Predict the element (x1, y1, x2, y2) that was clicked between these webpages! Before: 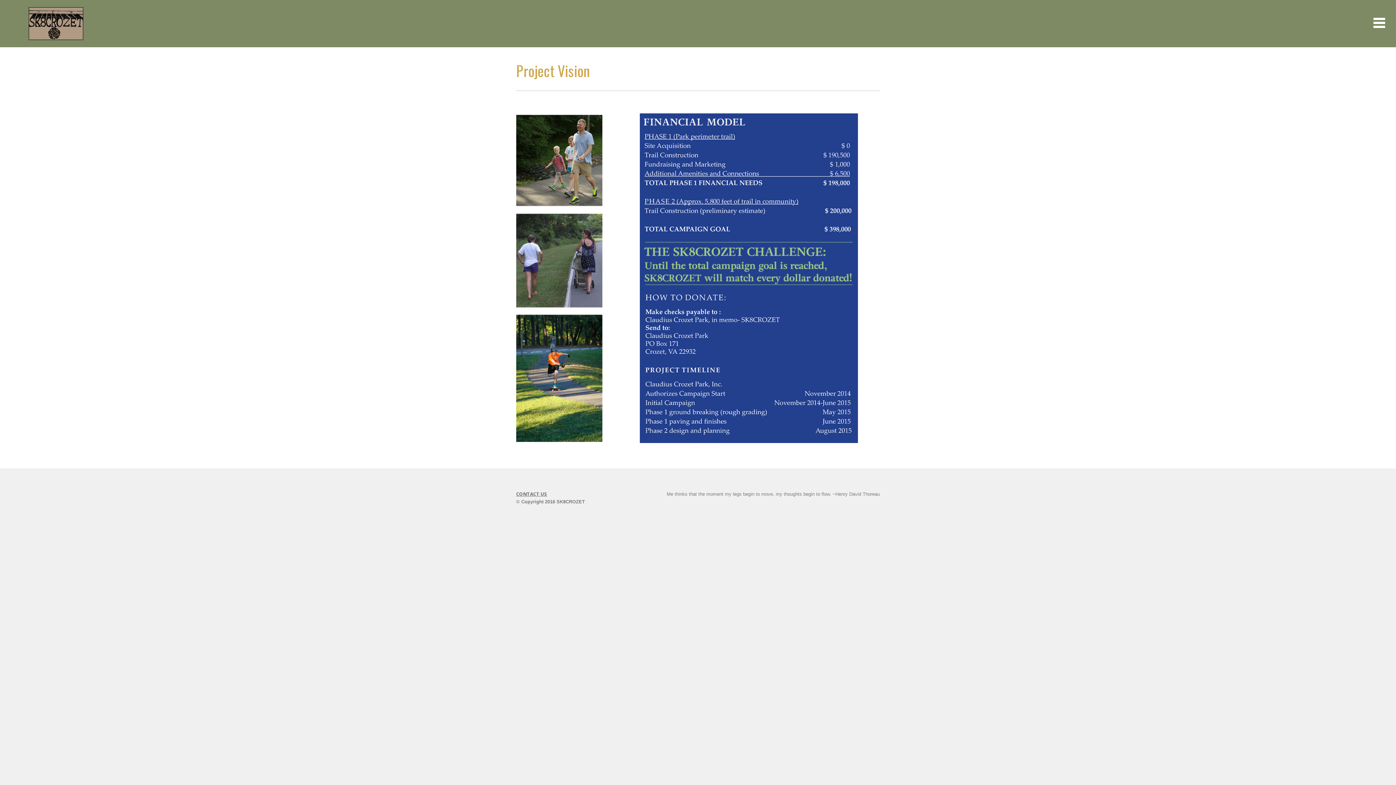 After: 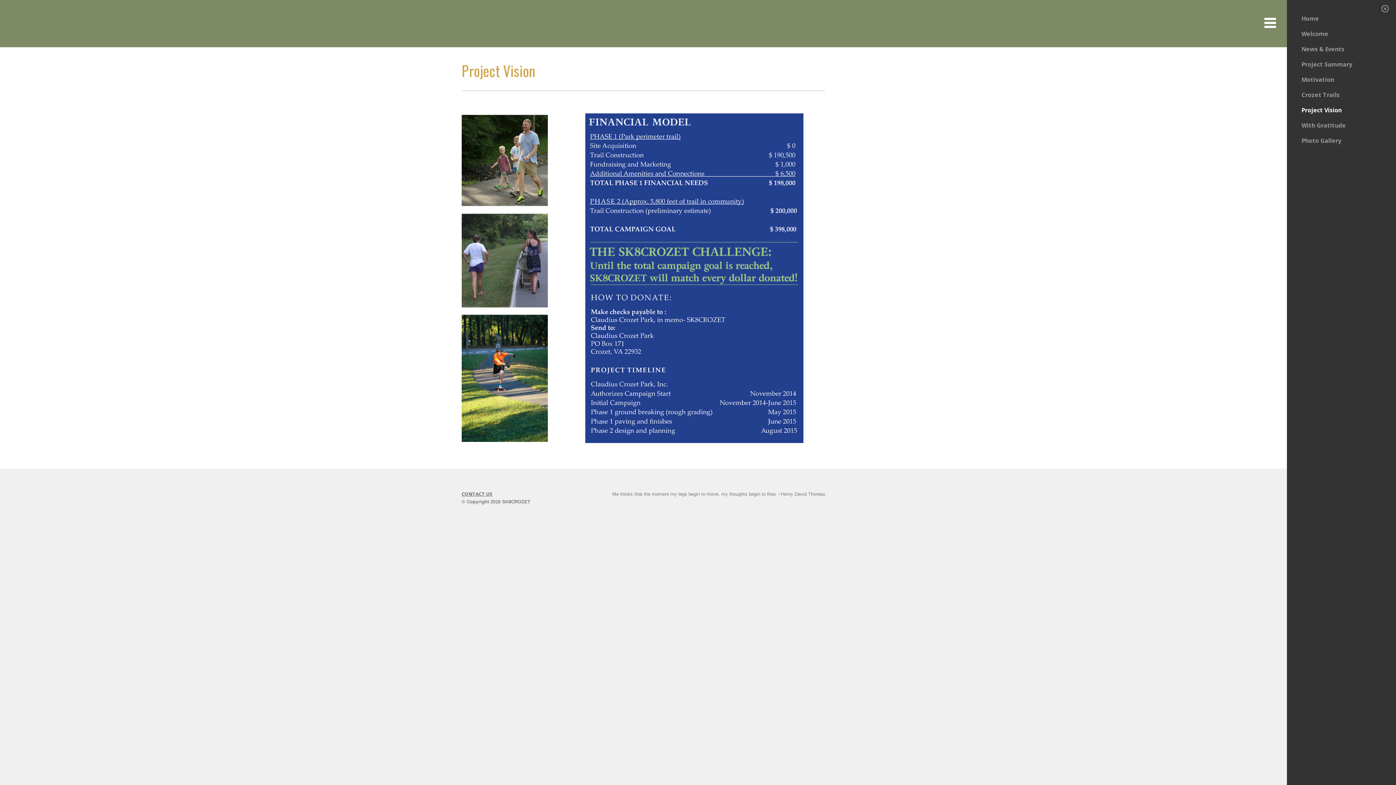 Action: bbox: (1373, 17, 1385, 28)